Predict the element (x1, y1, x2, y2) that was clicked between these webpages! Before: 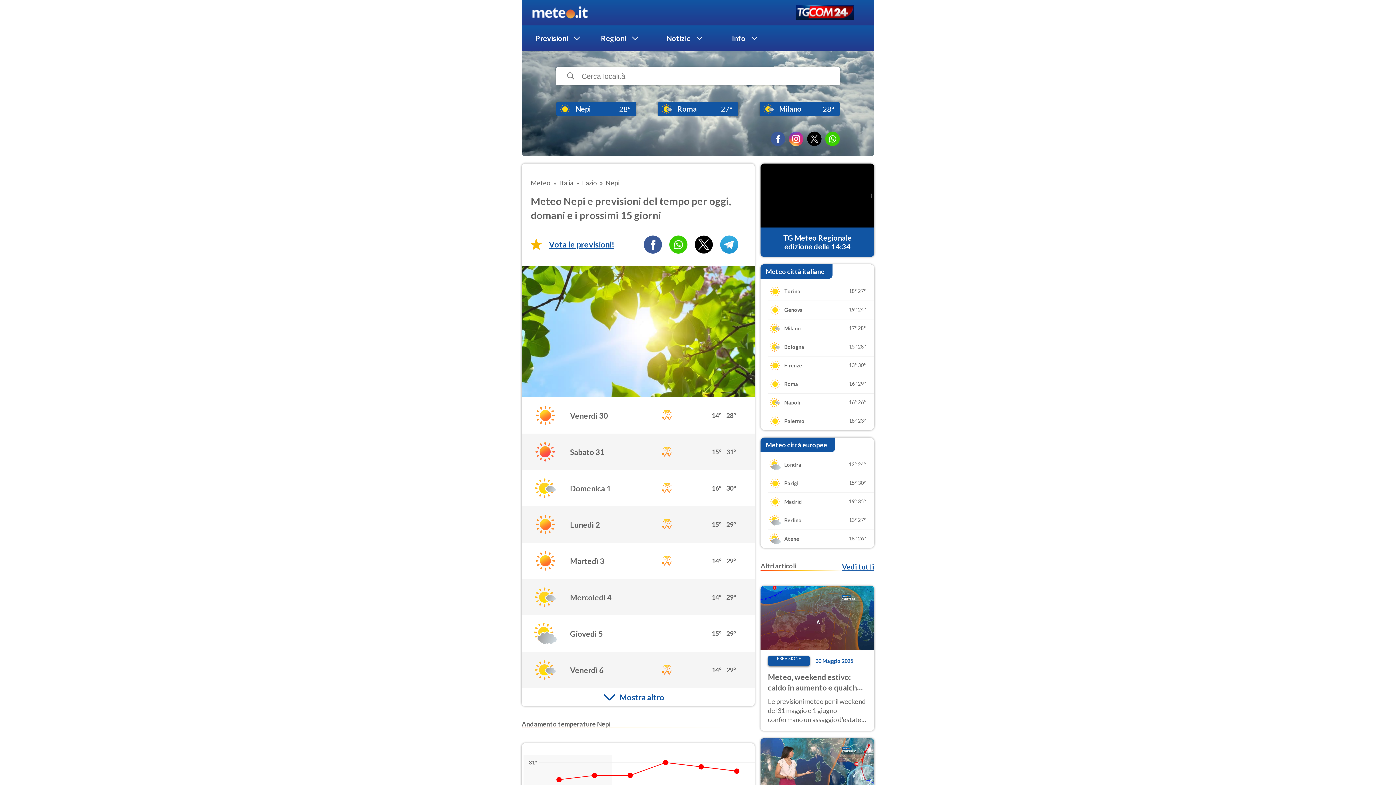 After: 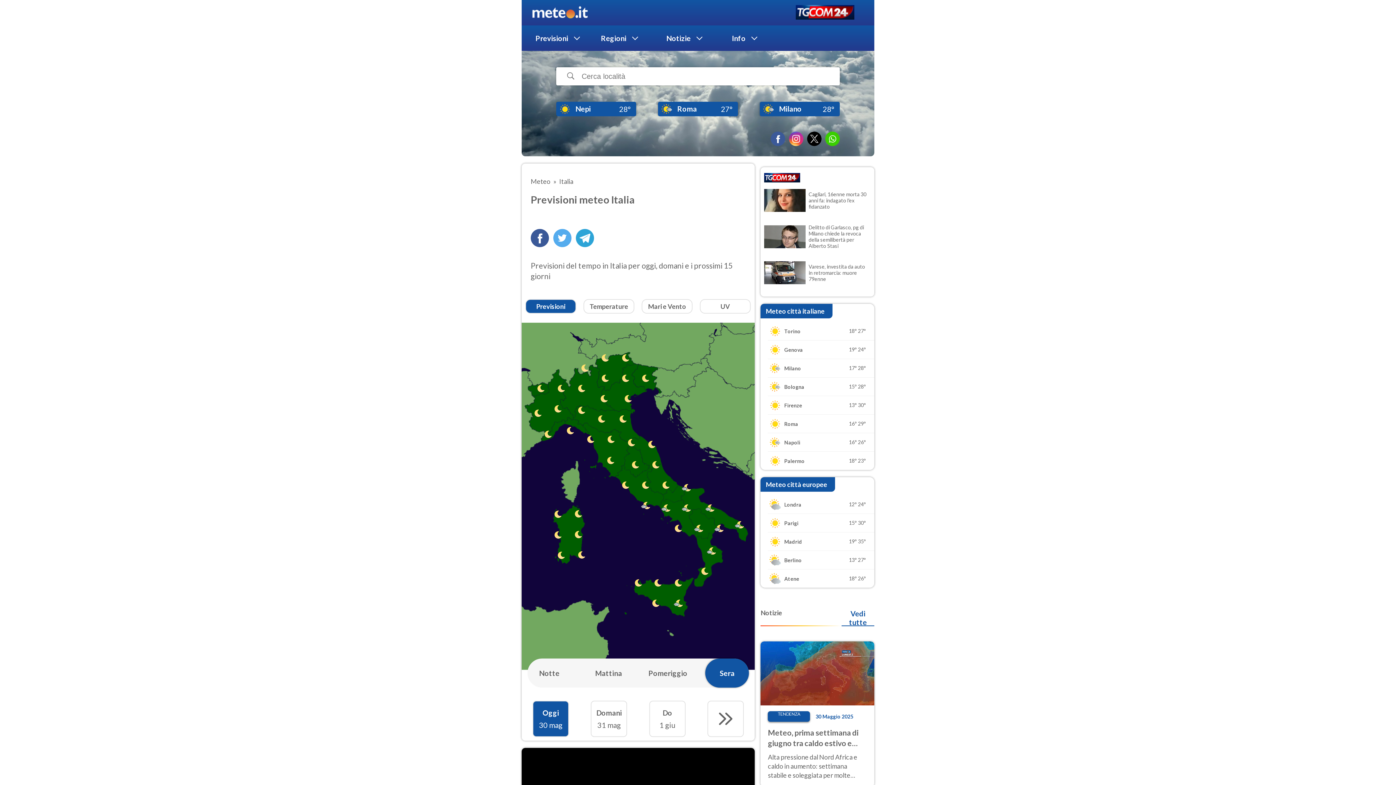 Action: label: Italia bbox: (559, 178, 573, 186)